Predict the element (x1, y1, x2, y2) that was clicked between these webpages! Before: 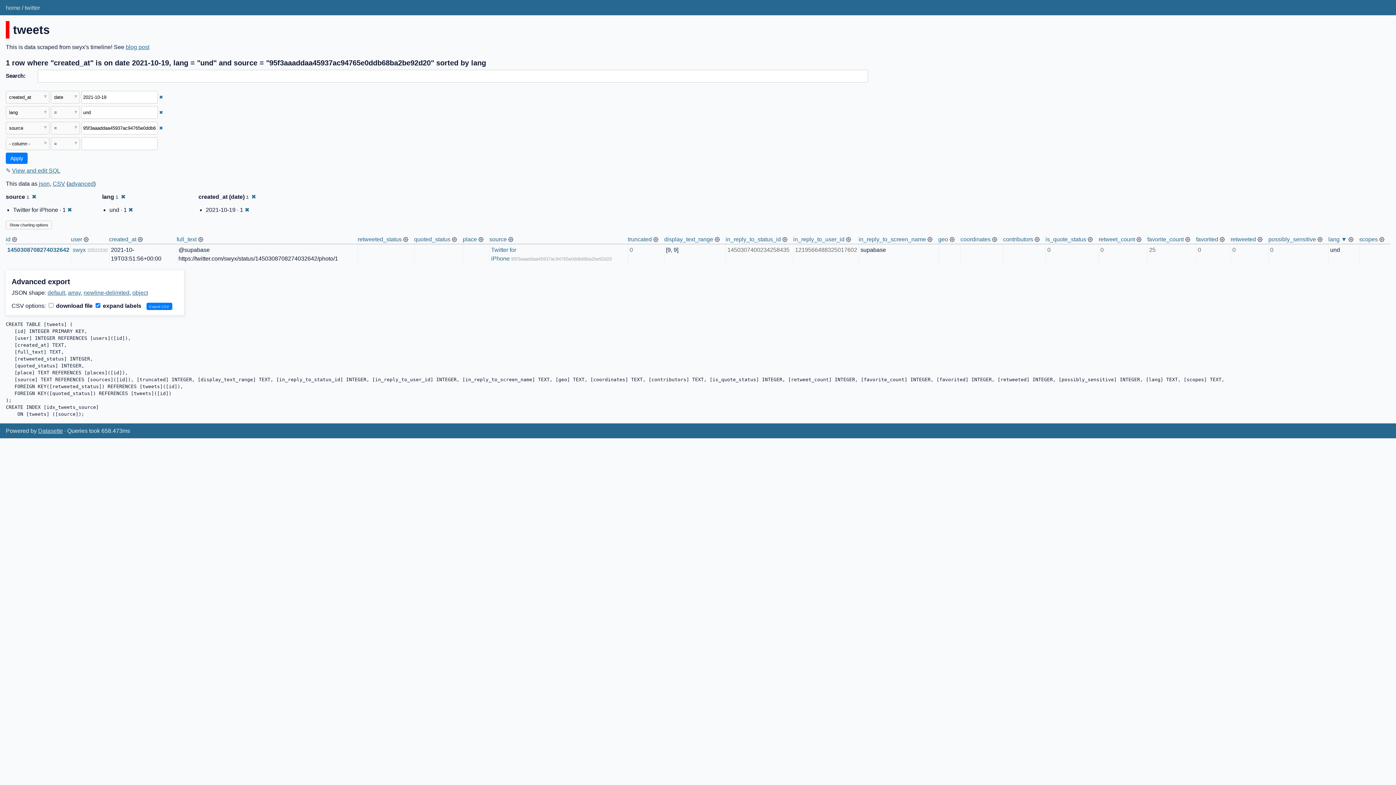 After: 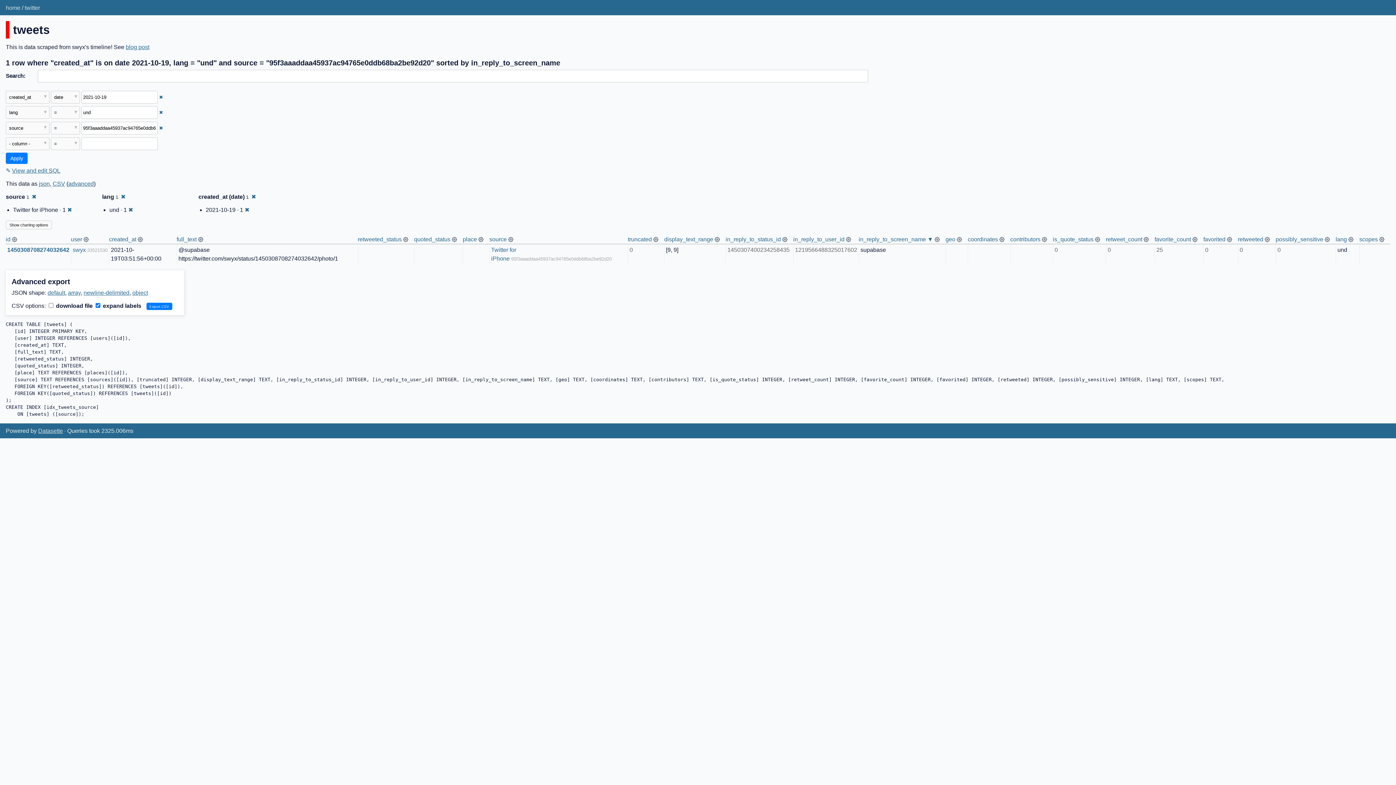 Action: bbox: (858, 236, 926, 242) label: in_reply_to_screen_name